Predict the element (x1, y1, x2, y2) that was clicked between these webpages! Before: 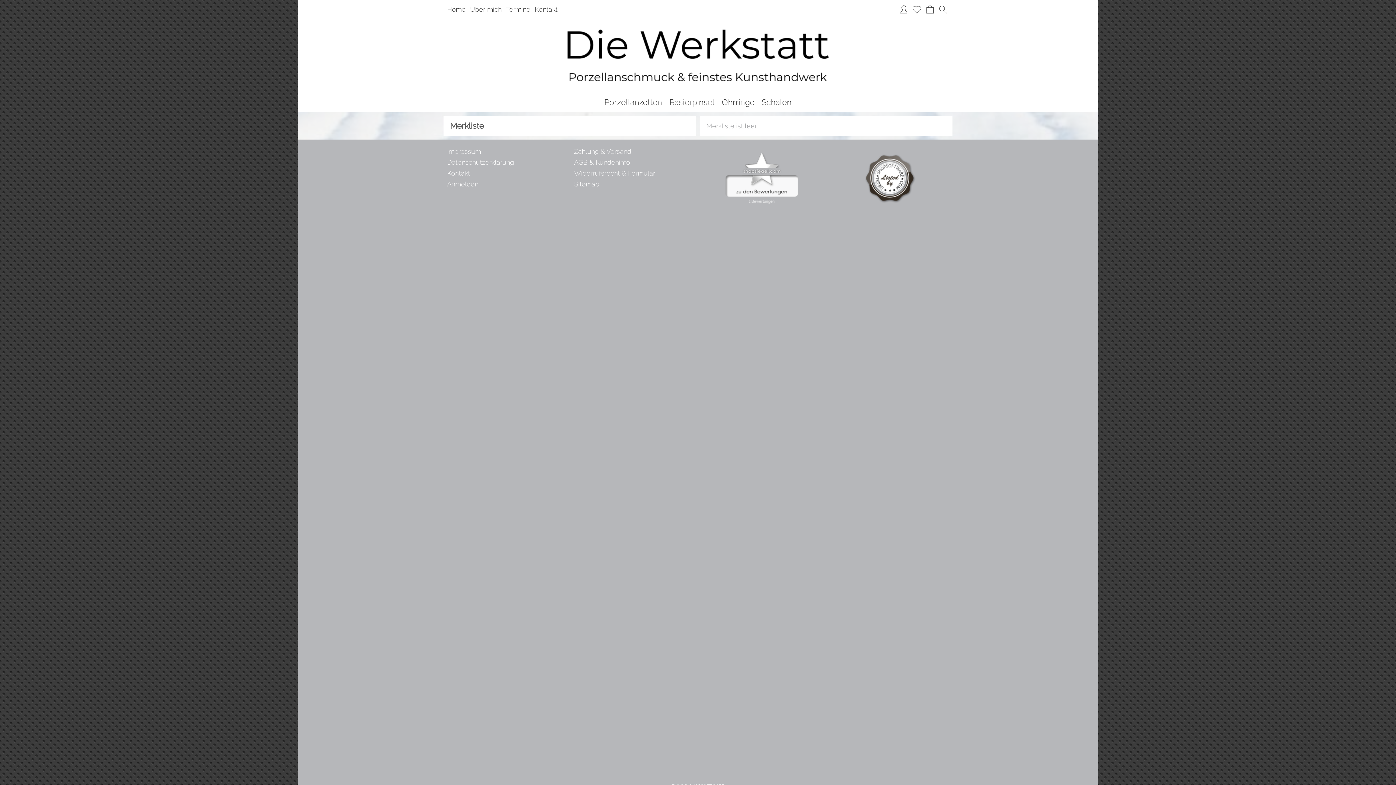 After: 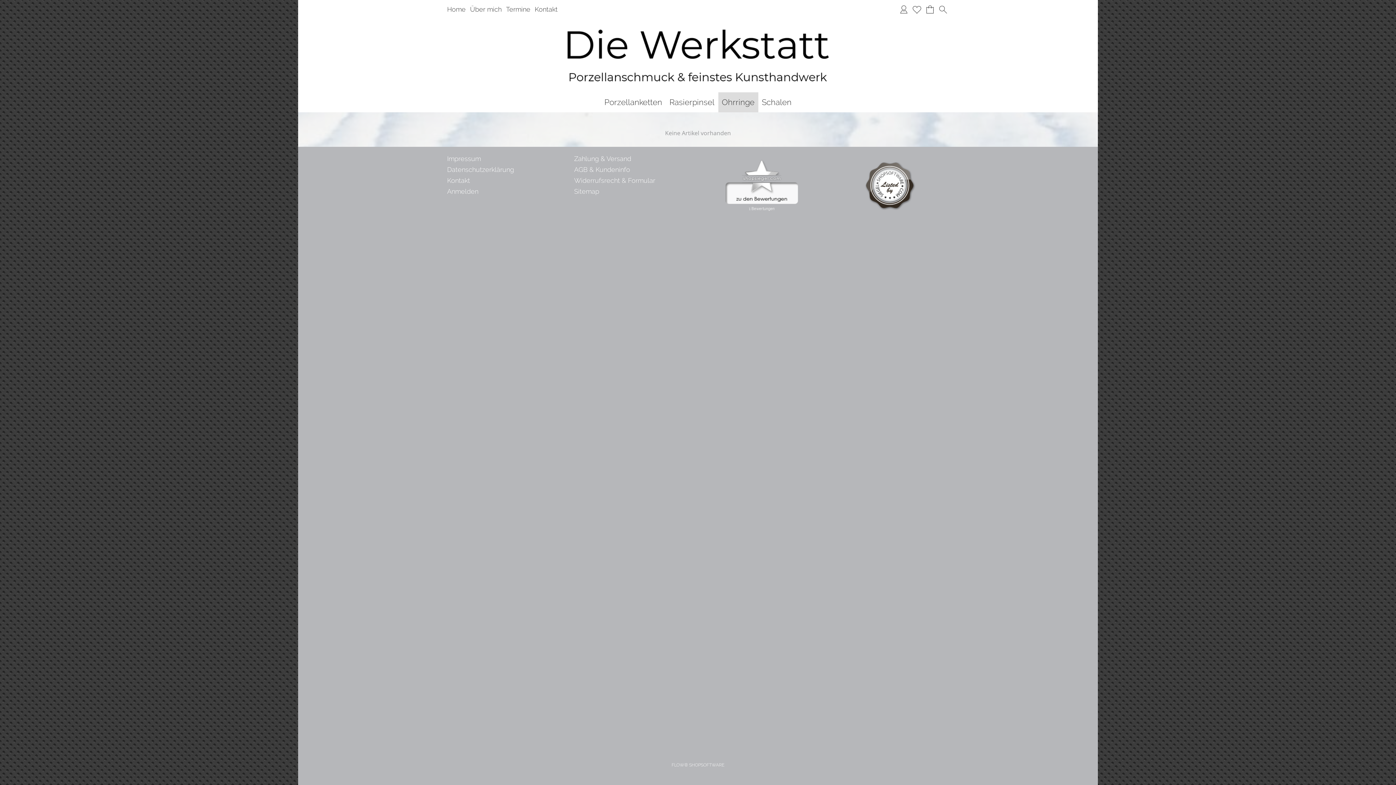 Action: bbox: (718, 92, 758, 112) label: Ohrringe